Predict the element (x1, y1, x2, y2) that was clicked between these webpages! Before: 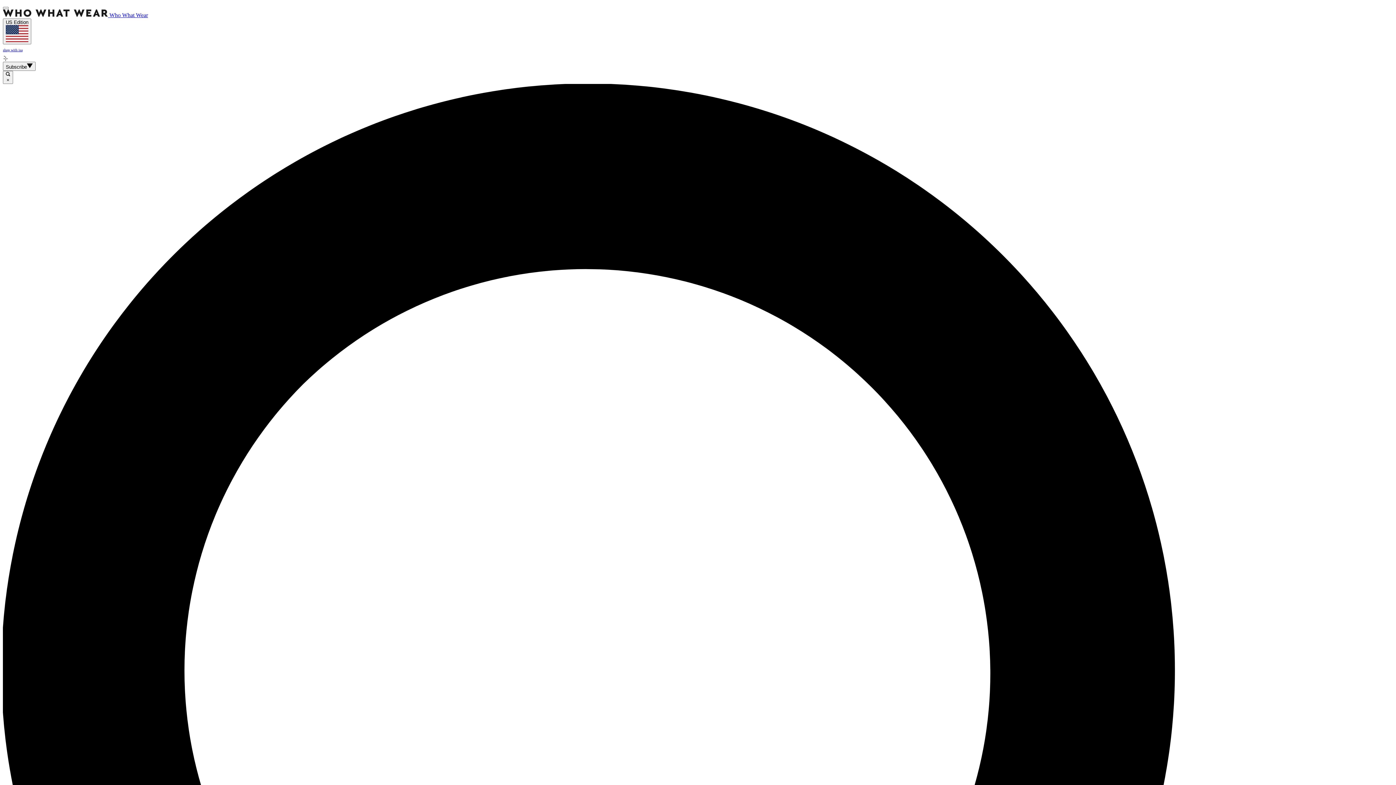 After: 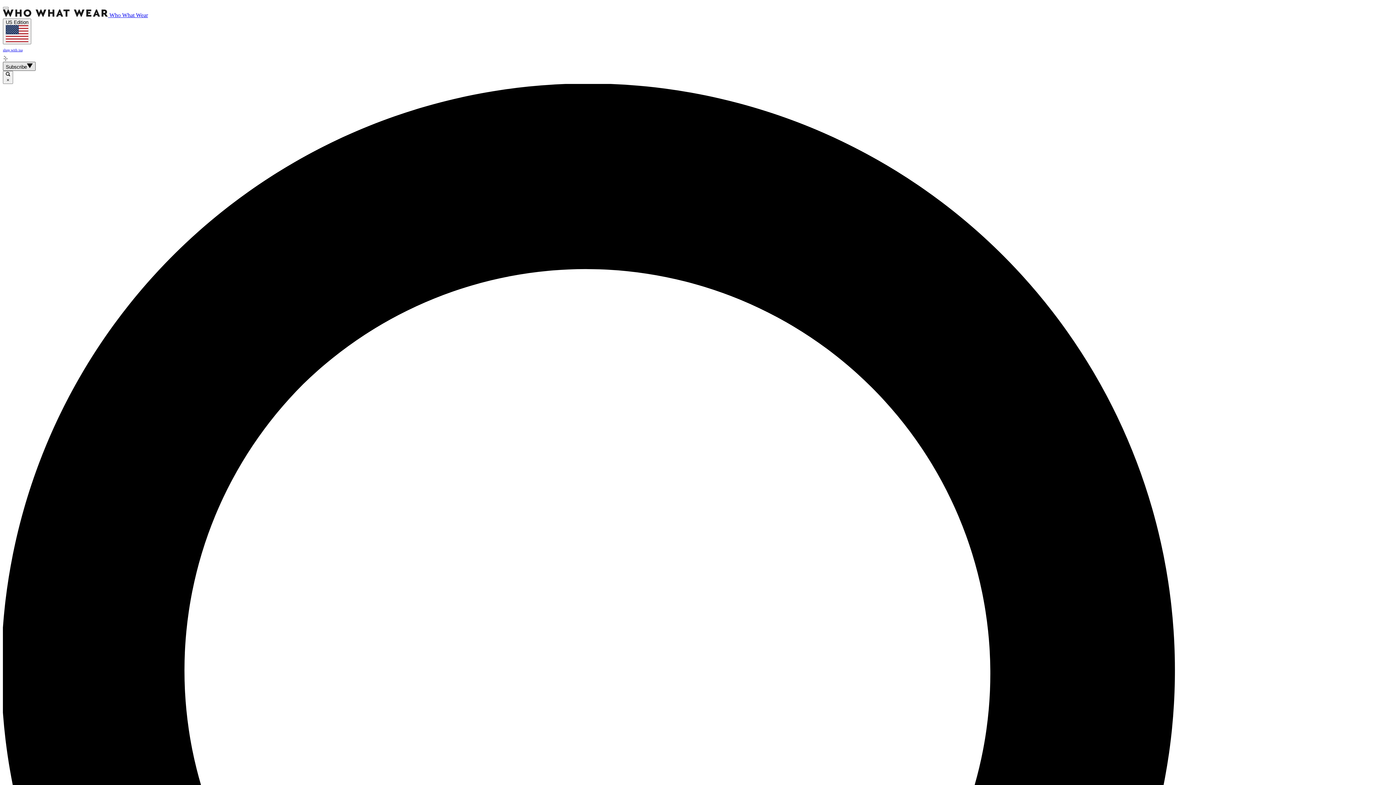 Action: bbox: (2, 61, 35, 70) label: Subscribe